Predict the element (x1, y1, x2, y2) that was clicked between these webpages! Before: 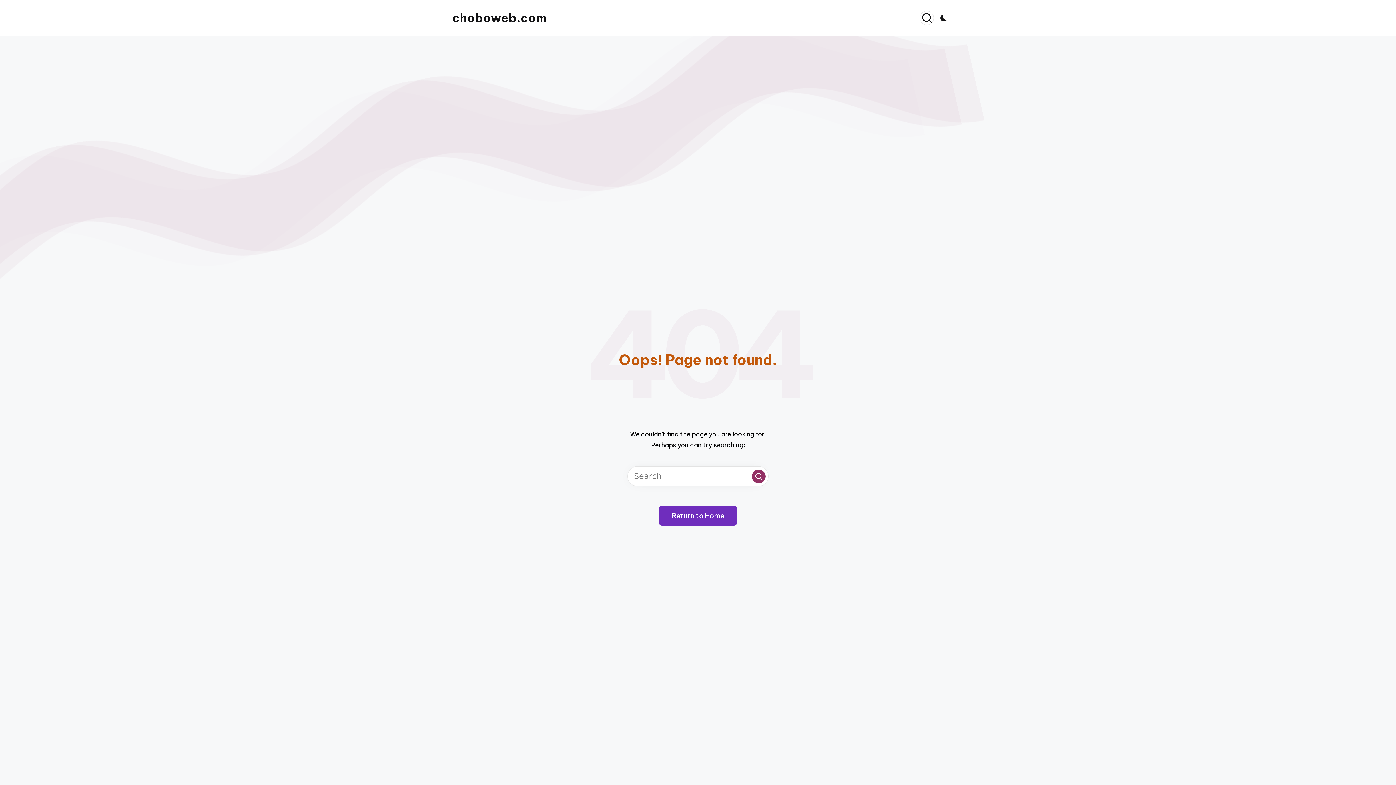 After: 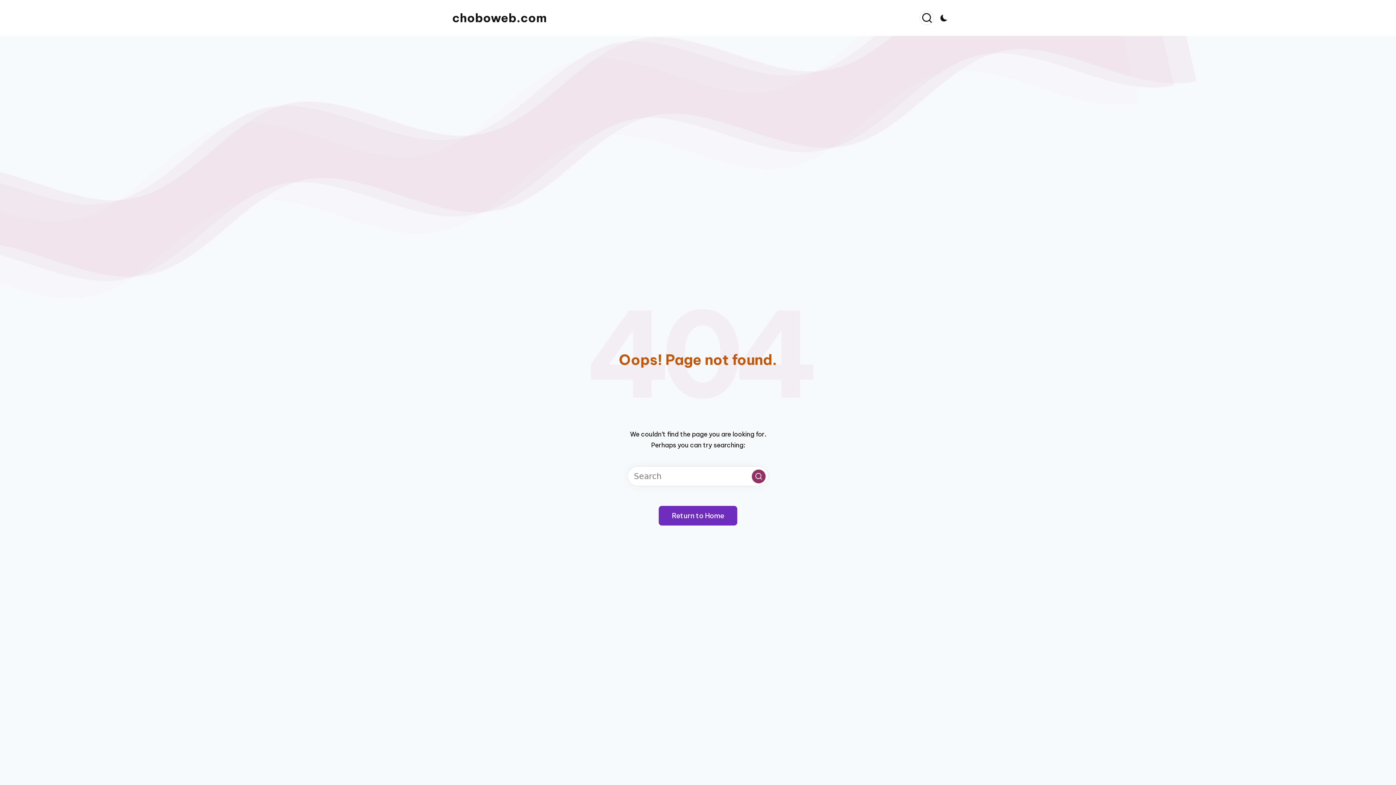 Action: bbox: (751, 469, 765, 483) label: Search